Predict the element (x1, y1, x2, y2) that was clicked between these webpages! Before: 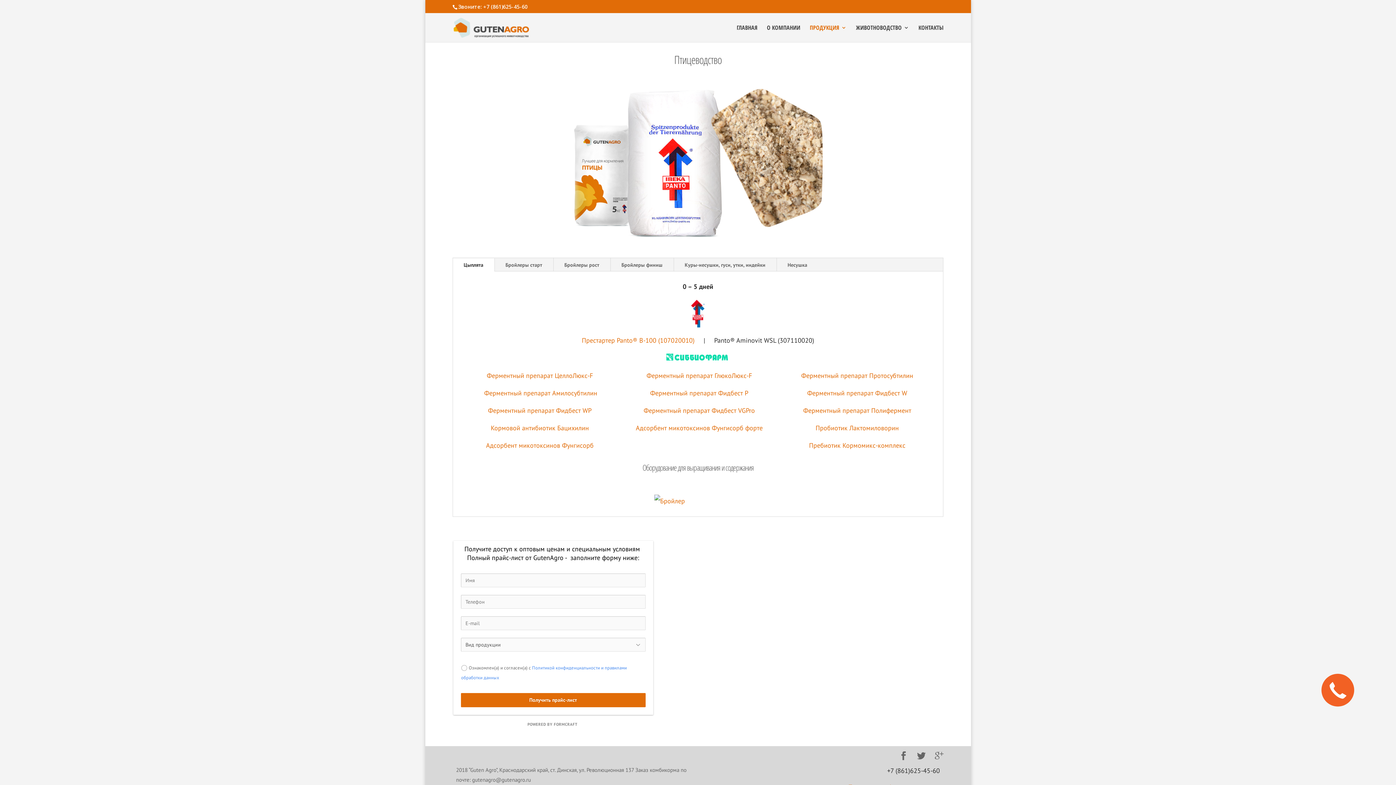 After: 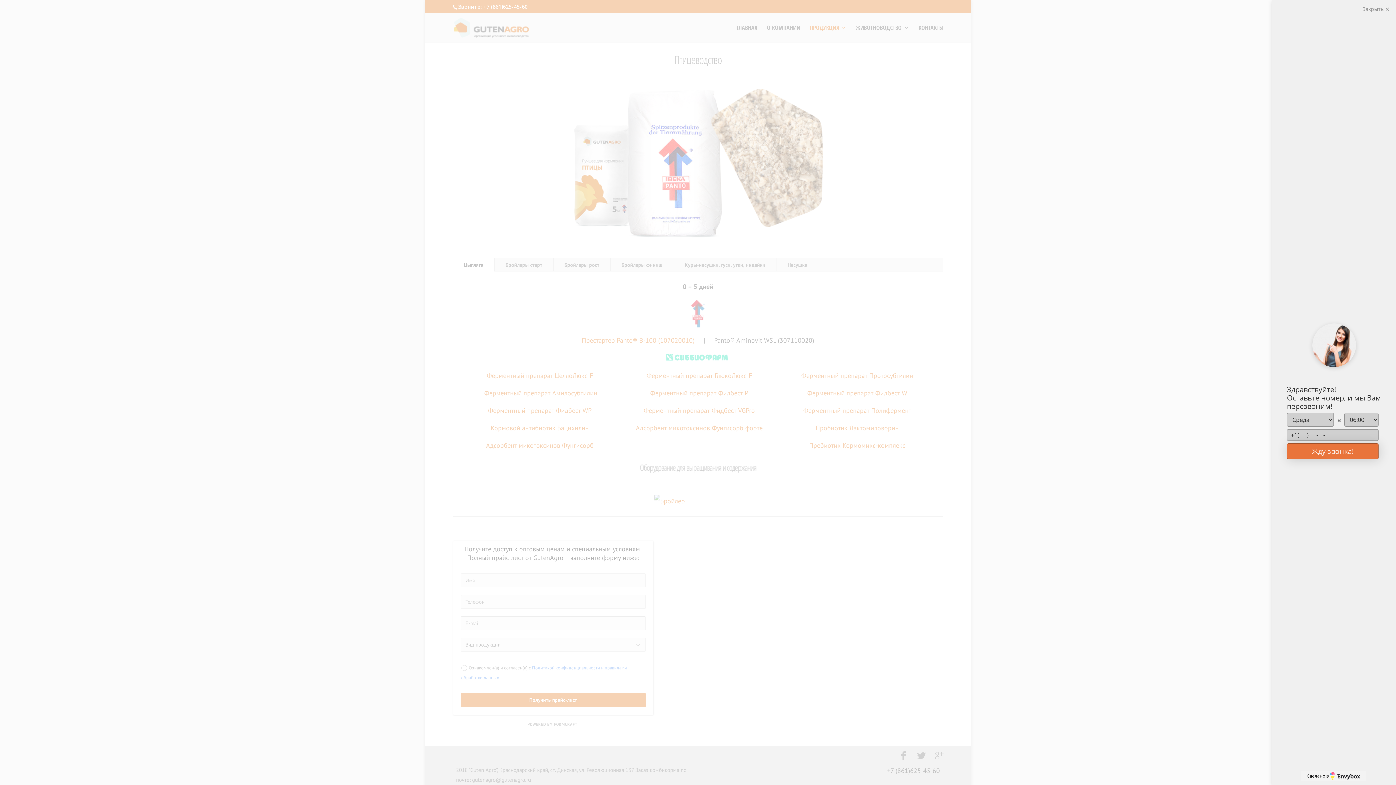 Action: label: POWERED BY FORMCRAFT bbox: (452, 720, 652, 729)